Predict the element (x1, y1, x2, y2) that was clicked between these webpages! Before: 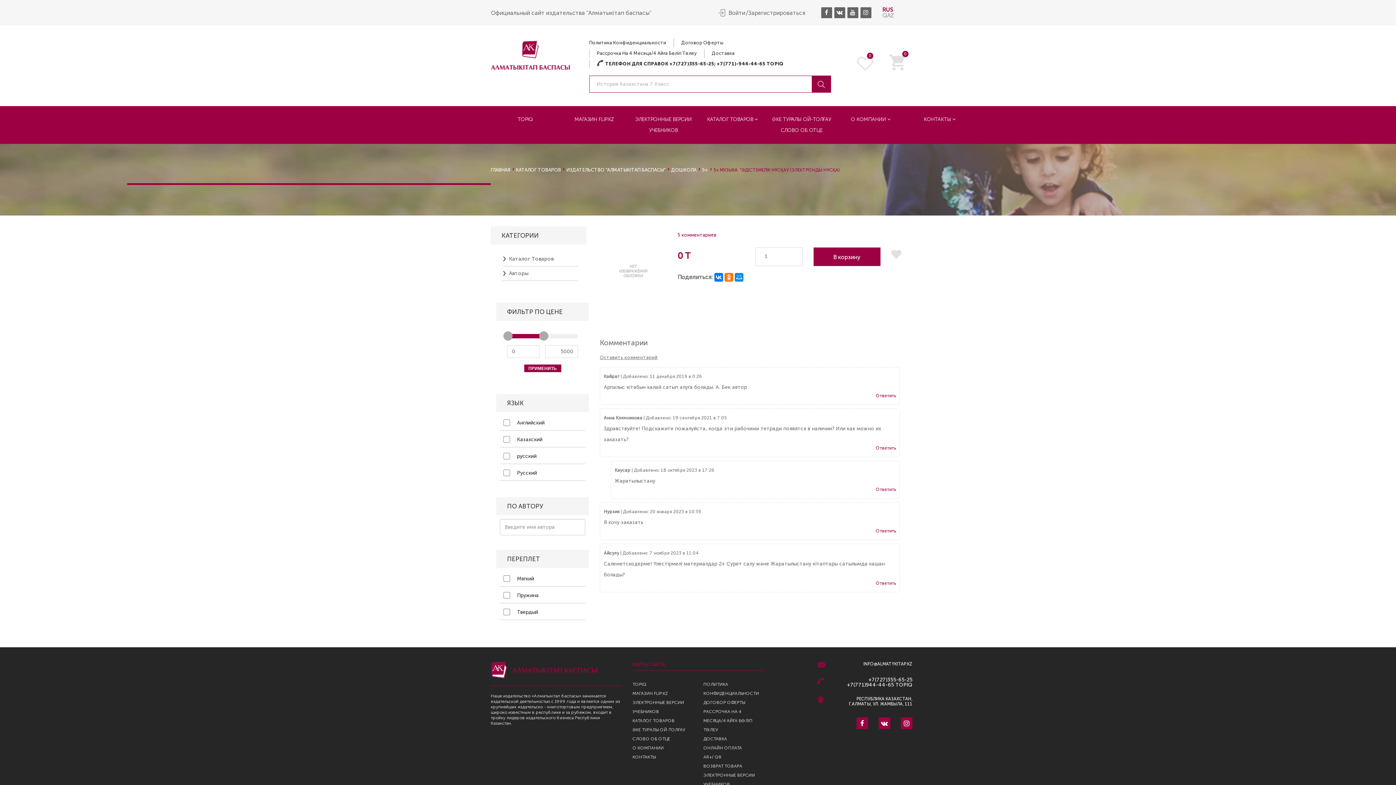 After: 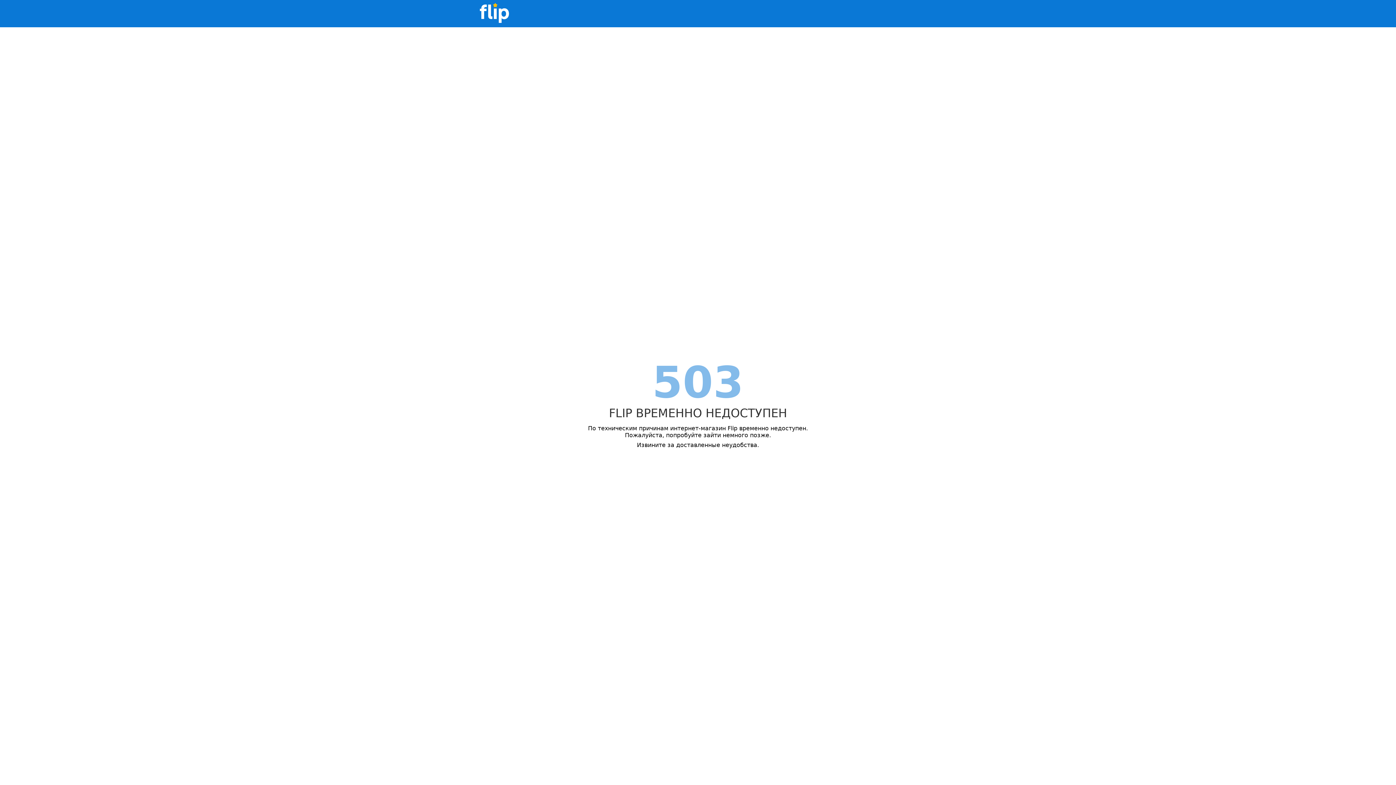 Action: bbox: (632, 691, 668, 696) label: МАГАЗИН FLIP.KZ